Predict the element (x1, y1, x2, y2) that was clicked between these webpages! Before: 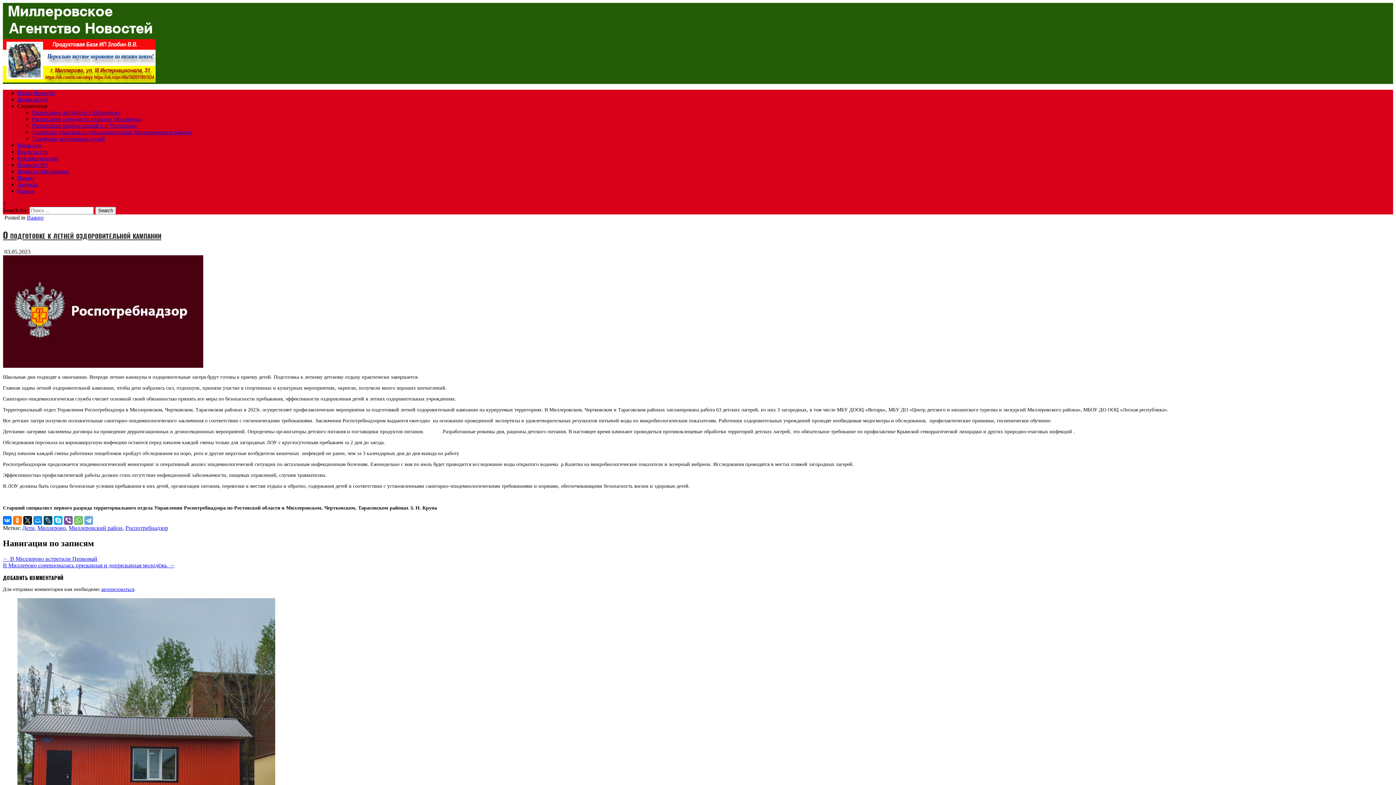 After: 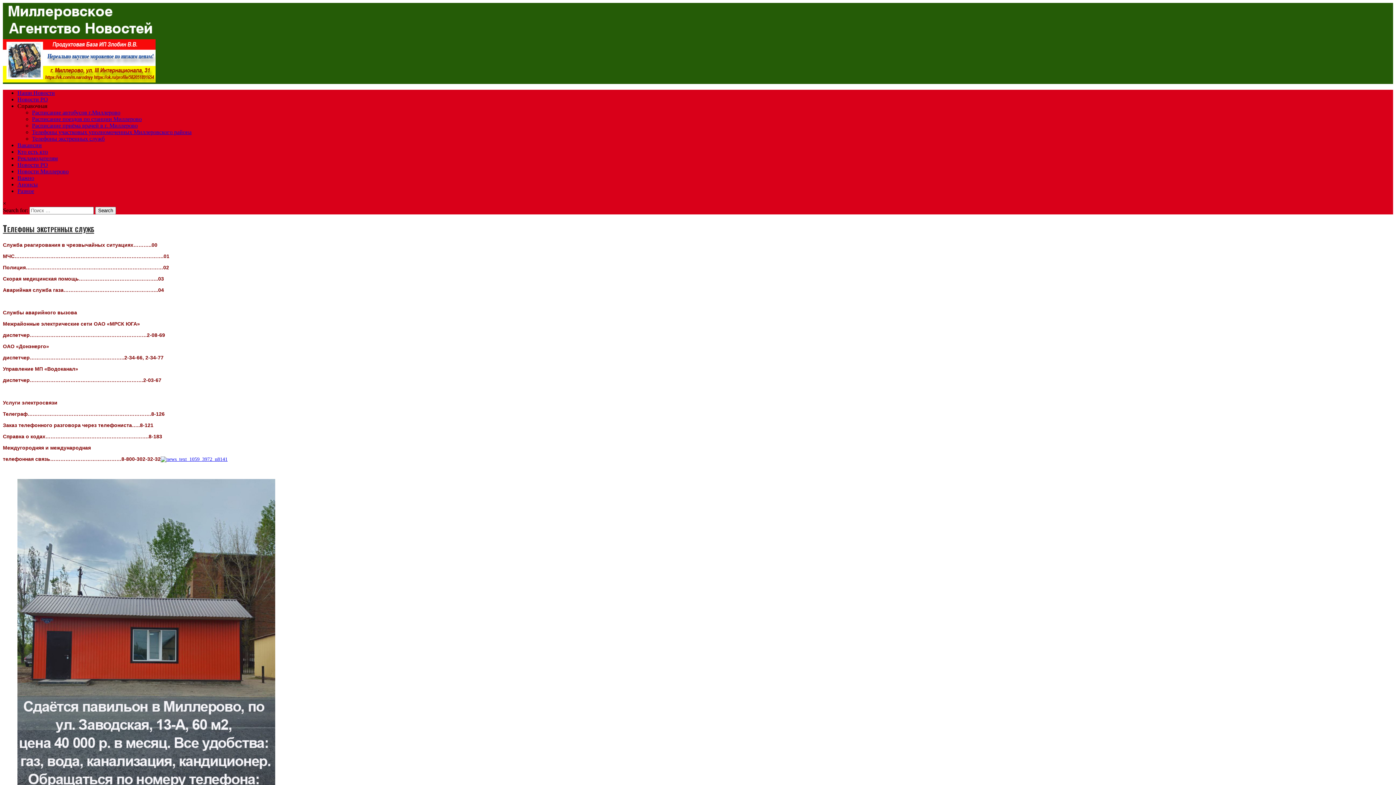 Action: bbox: (32, 135, 104, 141) label: Телефоны экстренных служб